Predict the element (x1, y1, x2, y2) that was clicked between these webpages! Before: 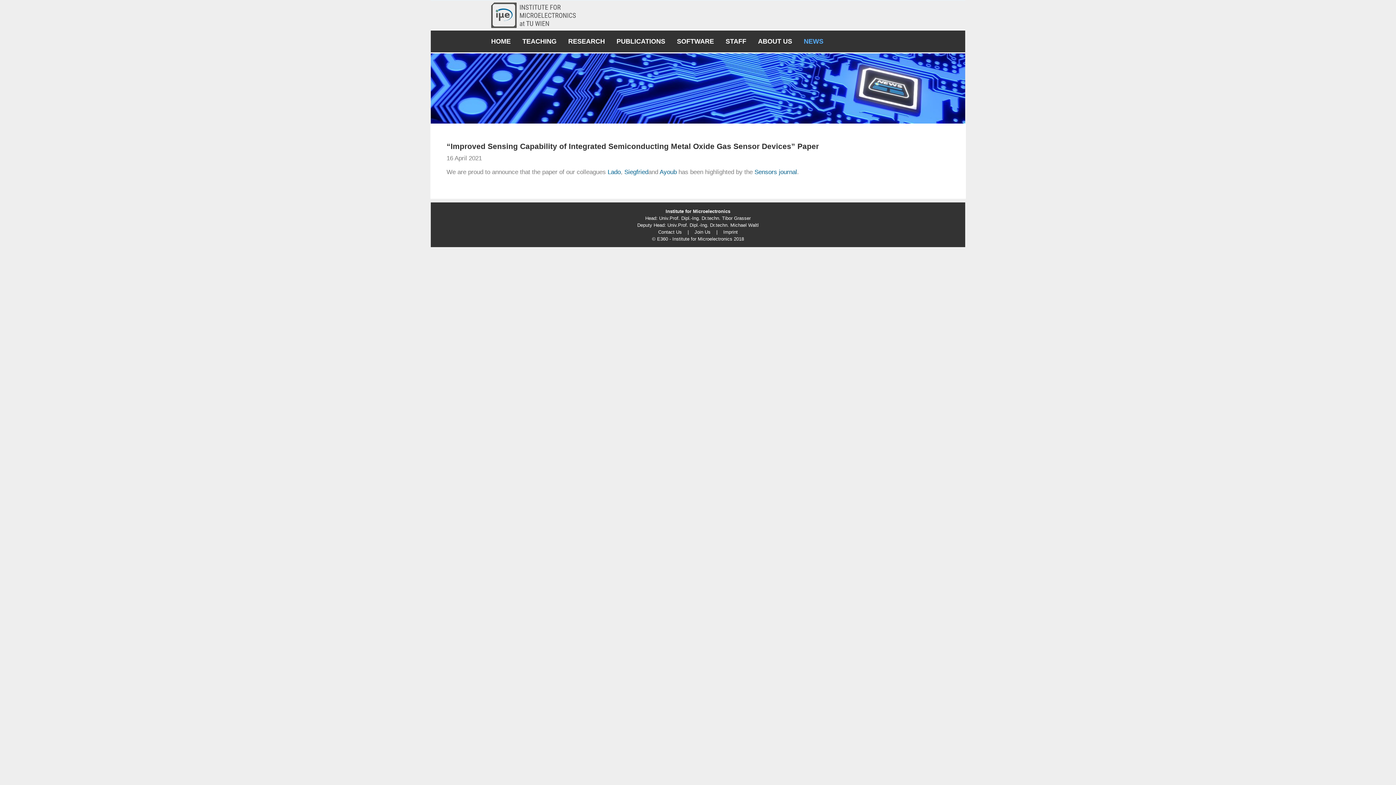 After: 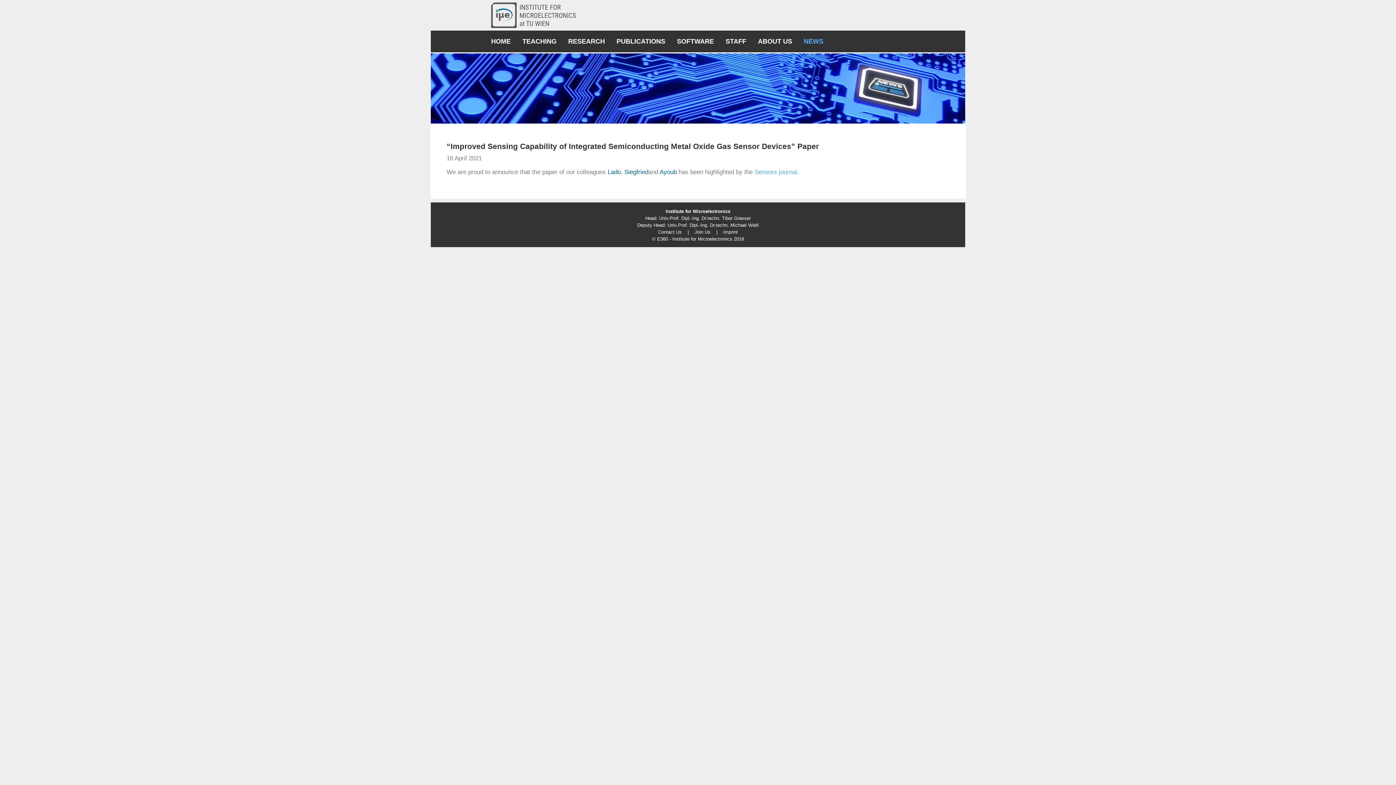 Action: label: Sensors journal bbox: (754, 168, 797, 175)